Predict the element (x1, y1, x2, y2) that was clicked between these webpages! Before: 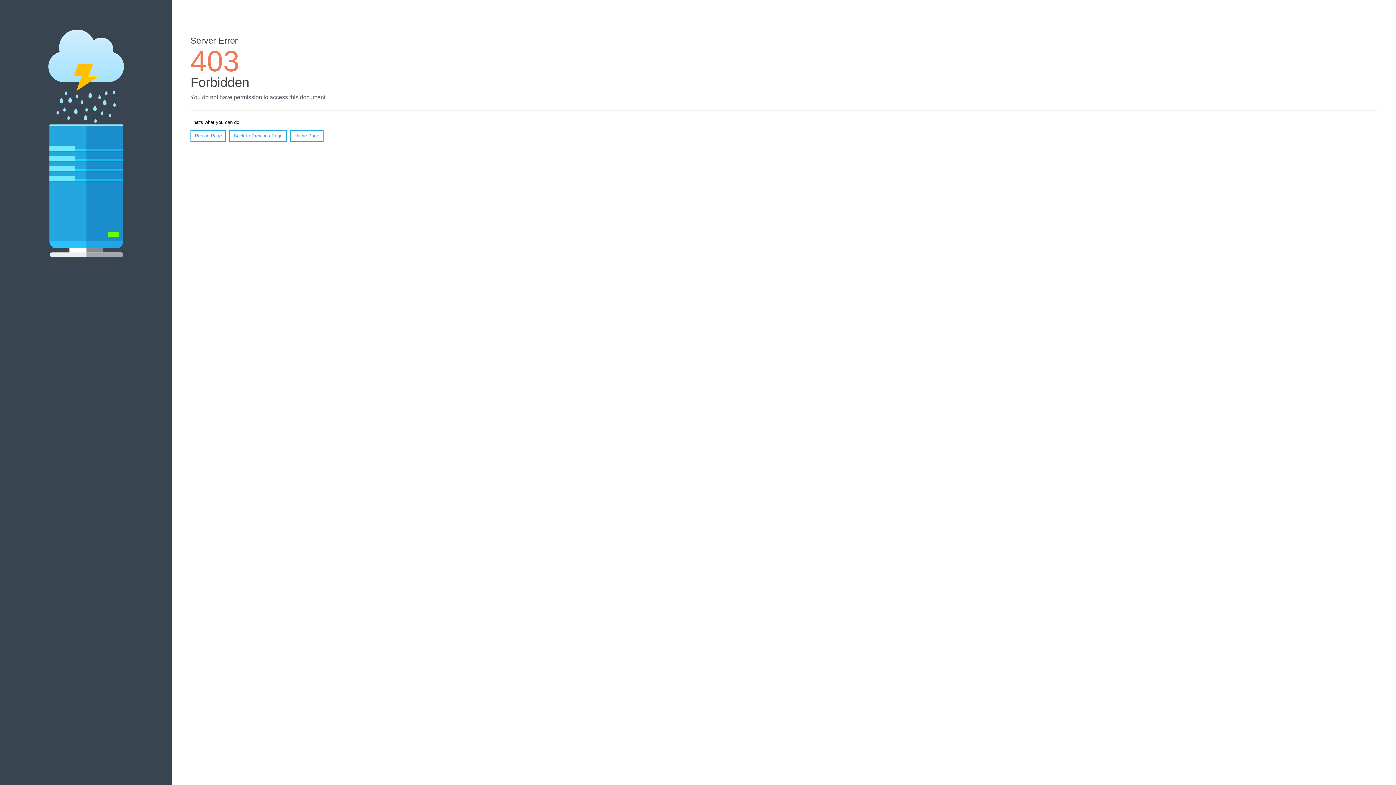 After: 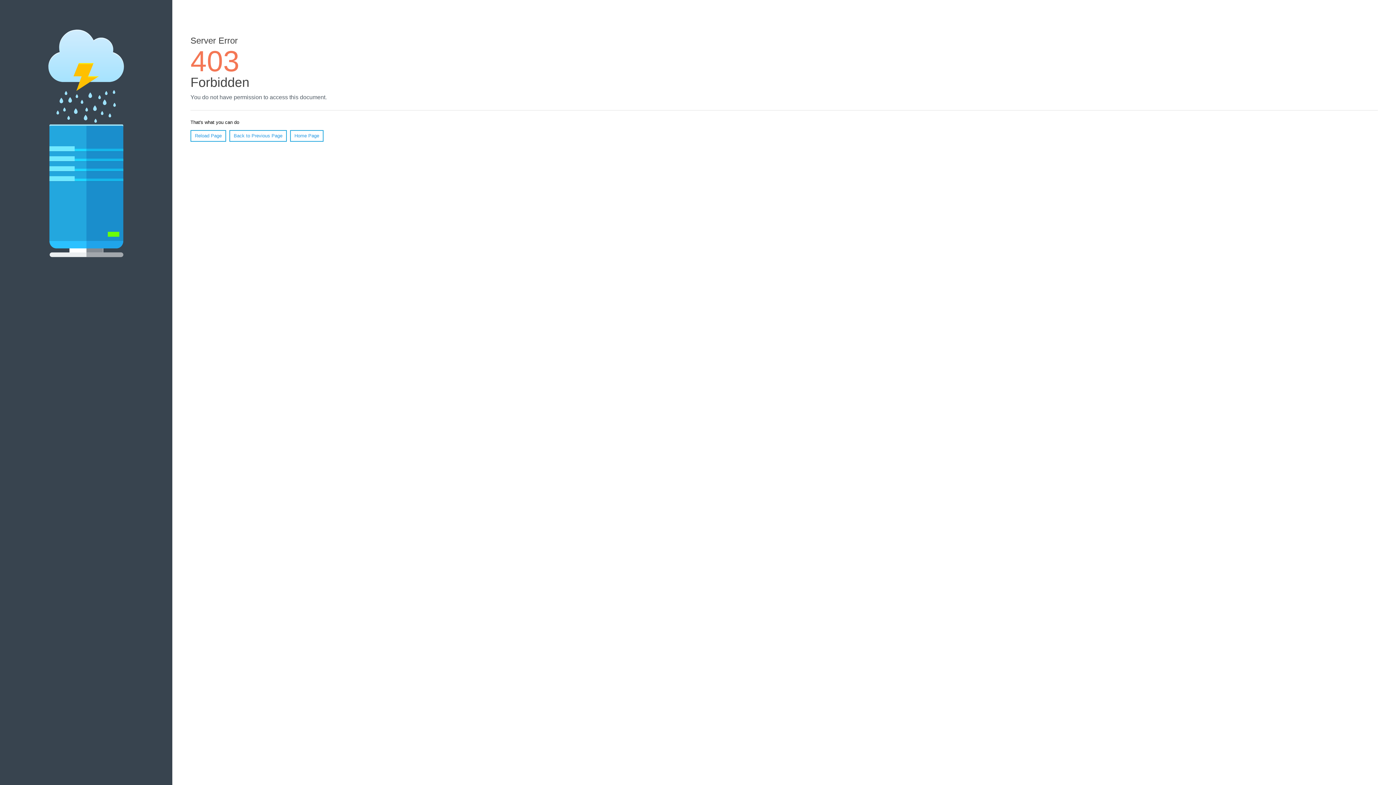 Action: bbox: (190, 130, 226, 141) label: Reload Page